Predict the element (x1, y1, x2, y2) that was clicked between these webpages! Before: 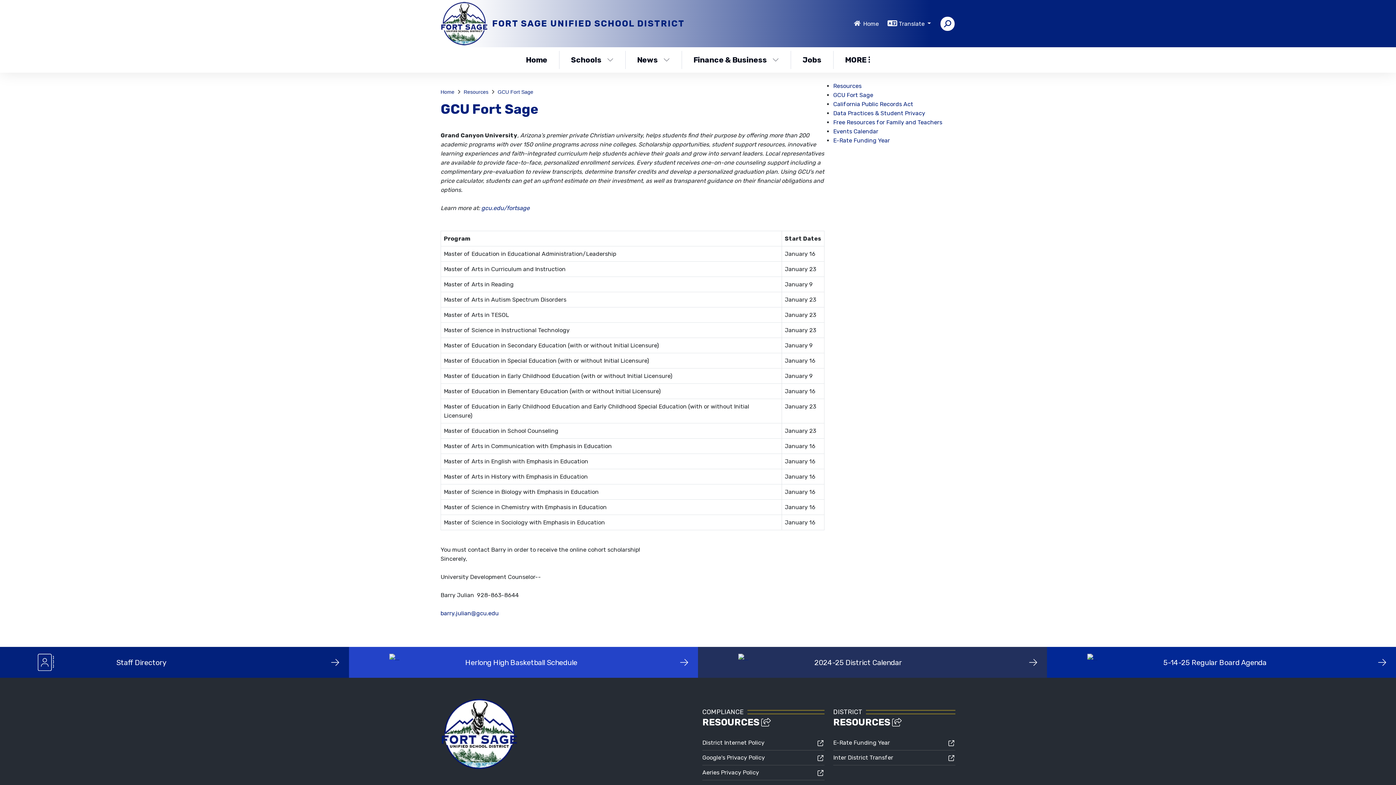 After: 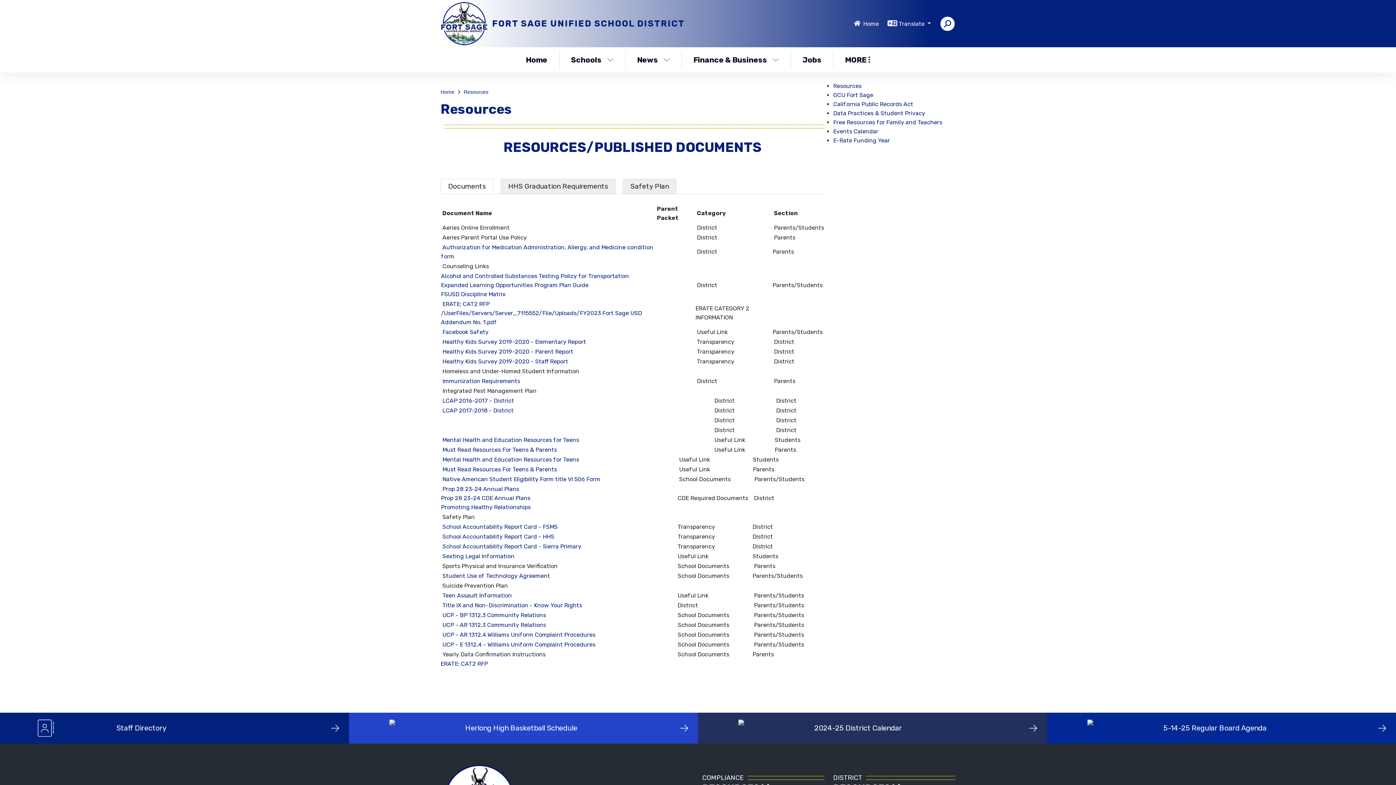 Action: bbox: (833, 82, 861, 89) label: Resources